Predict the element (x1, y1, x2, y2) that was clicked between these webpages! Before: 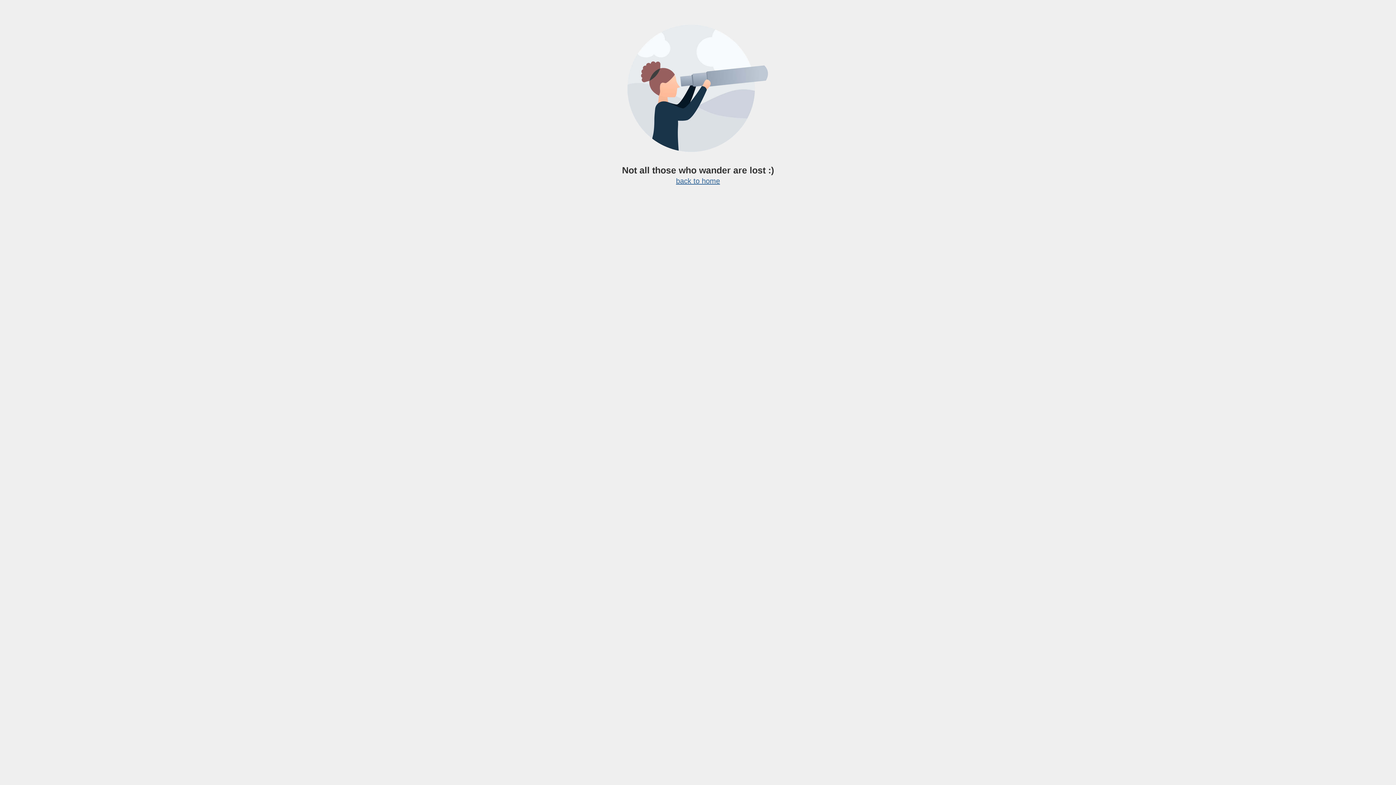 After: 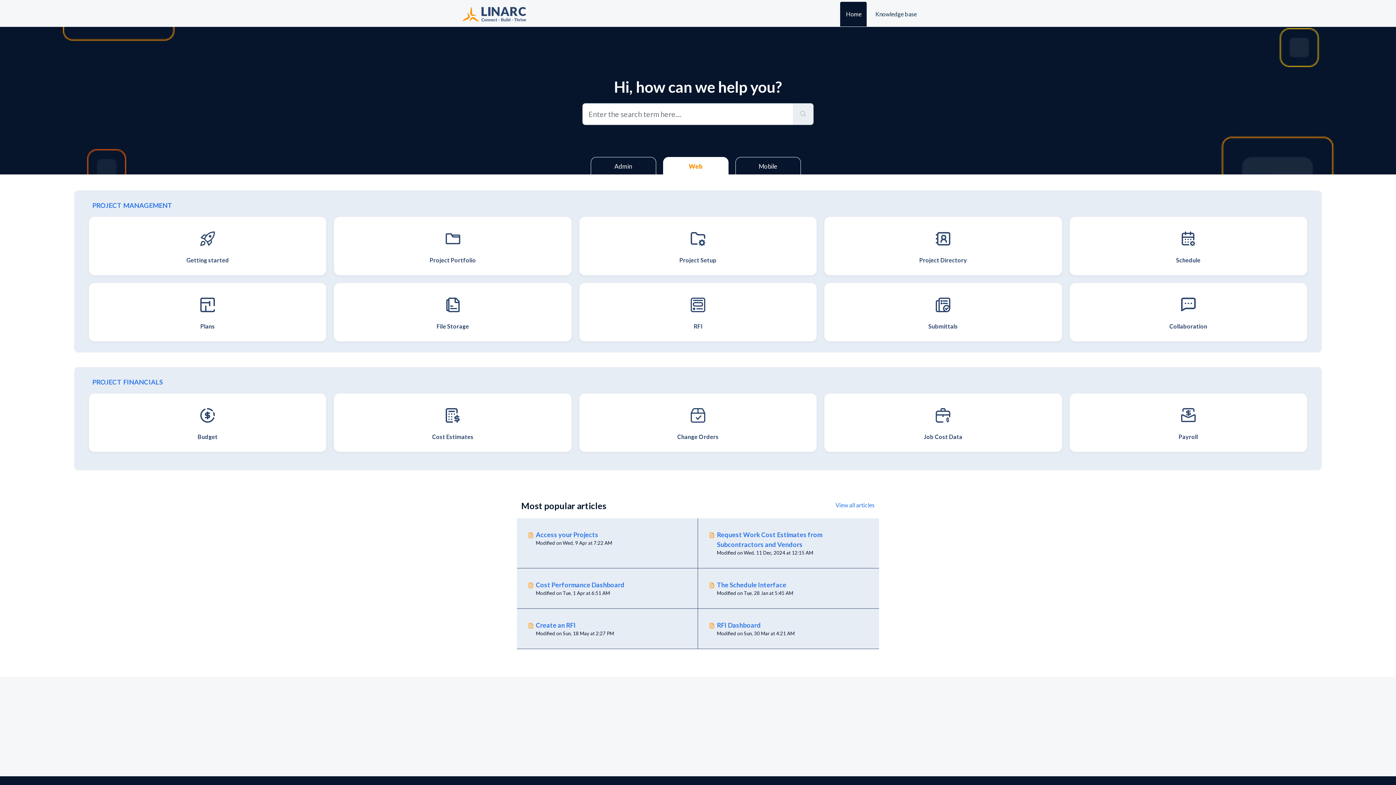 Action: bbox: (676, 177, 720, 185) label: back to home